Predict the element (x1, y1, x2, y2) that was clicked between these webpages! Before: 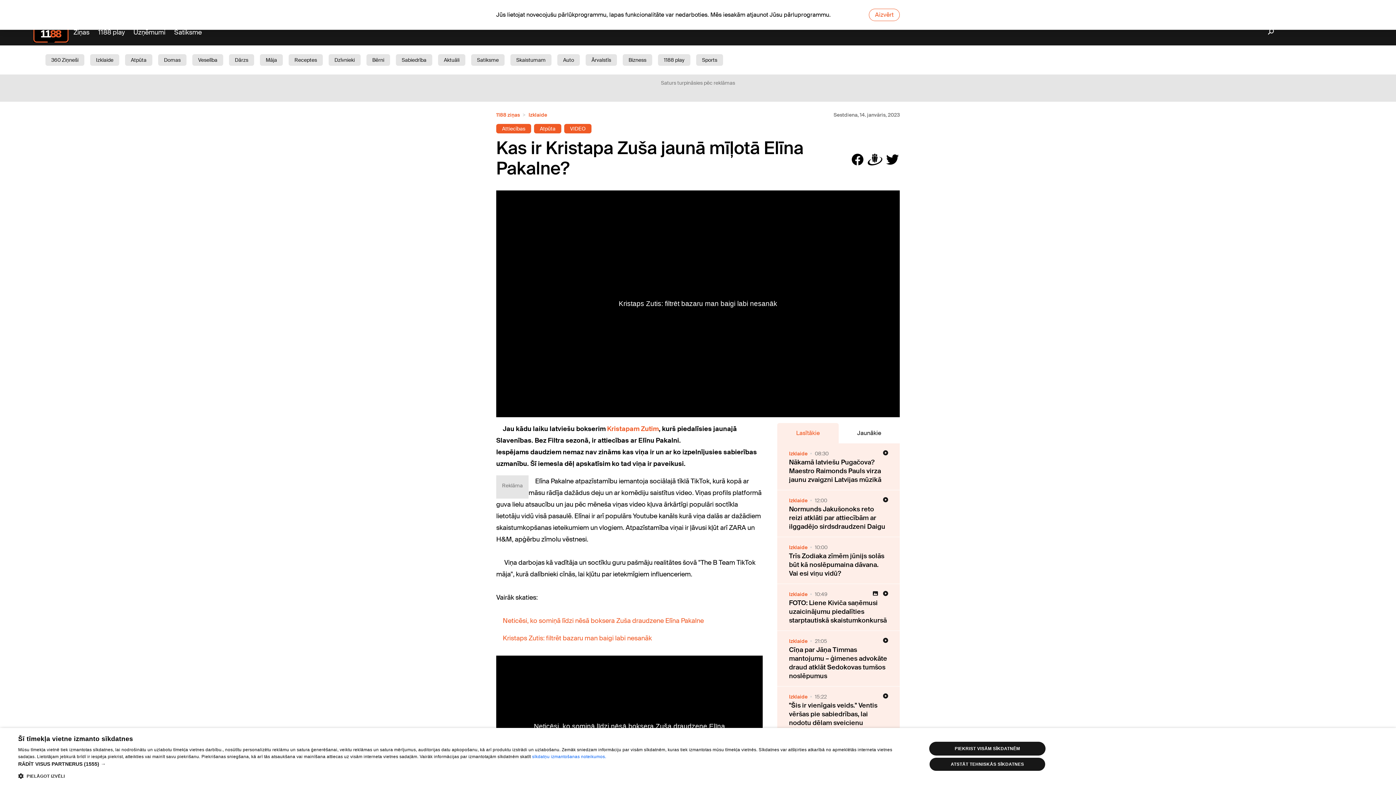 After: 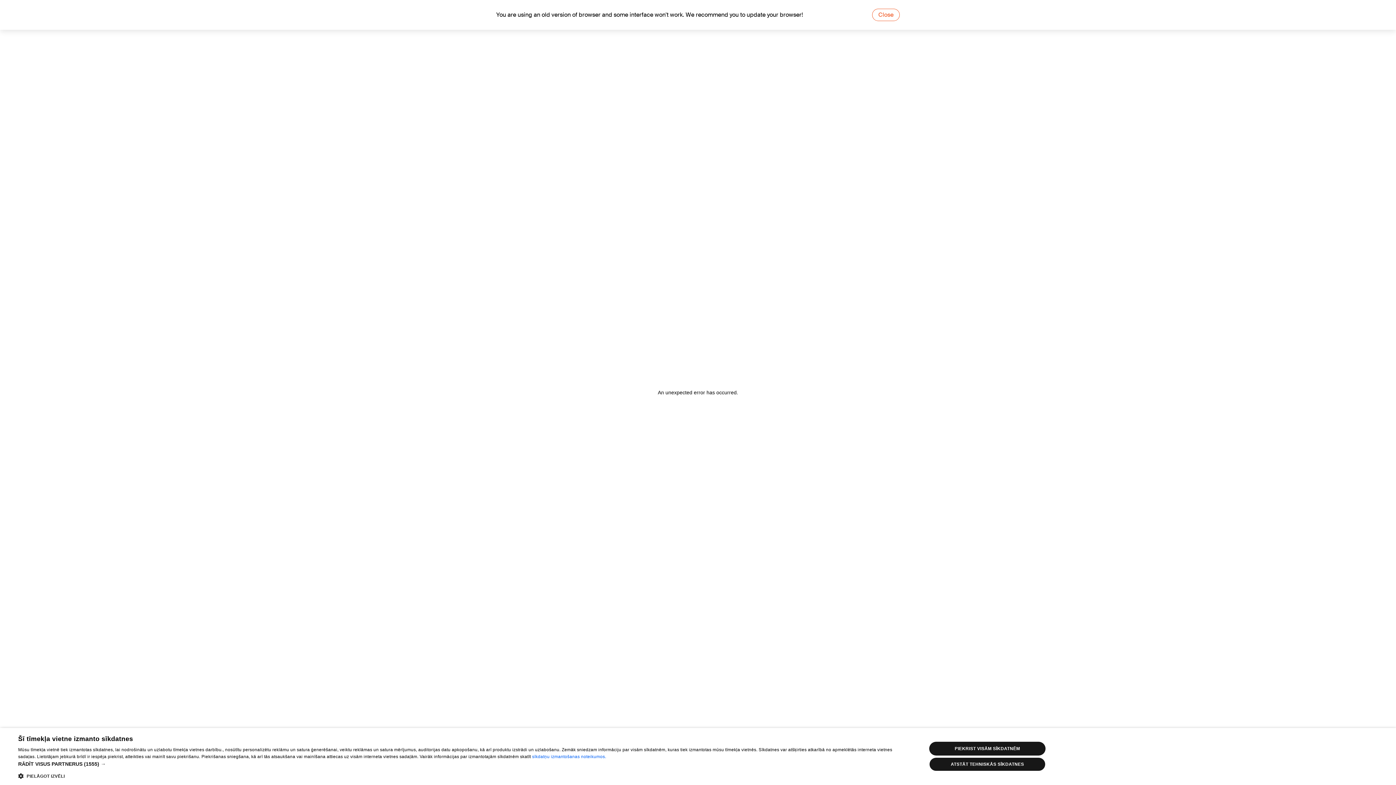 Action: bbox: (158, 54, 186, 65) label: Domas